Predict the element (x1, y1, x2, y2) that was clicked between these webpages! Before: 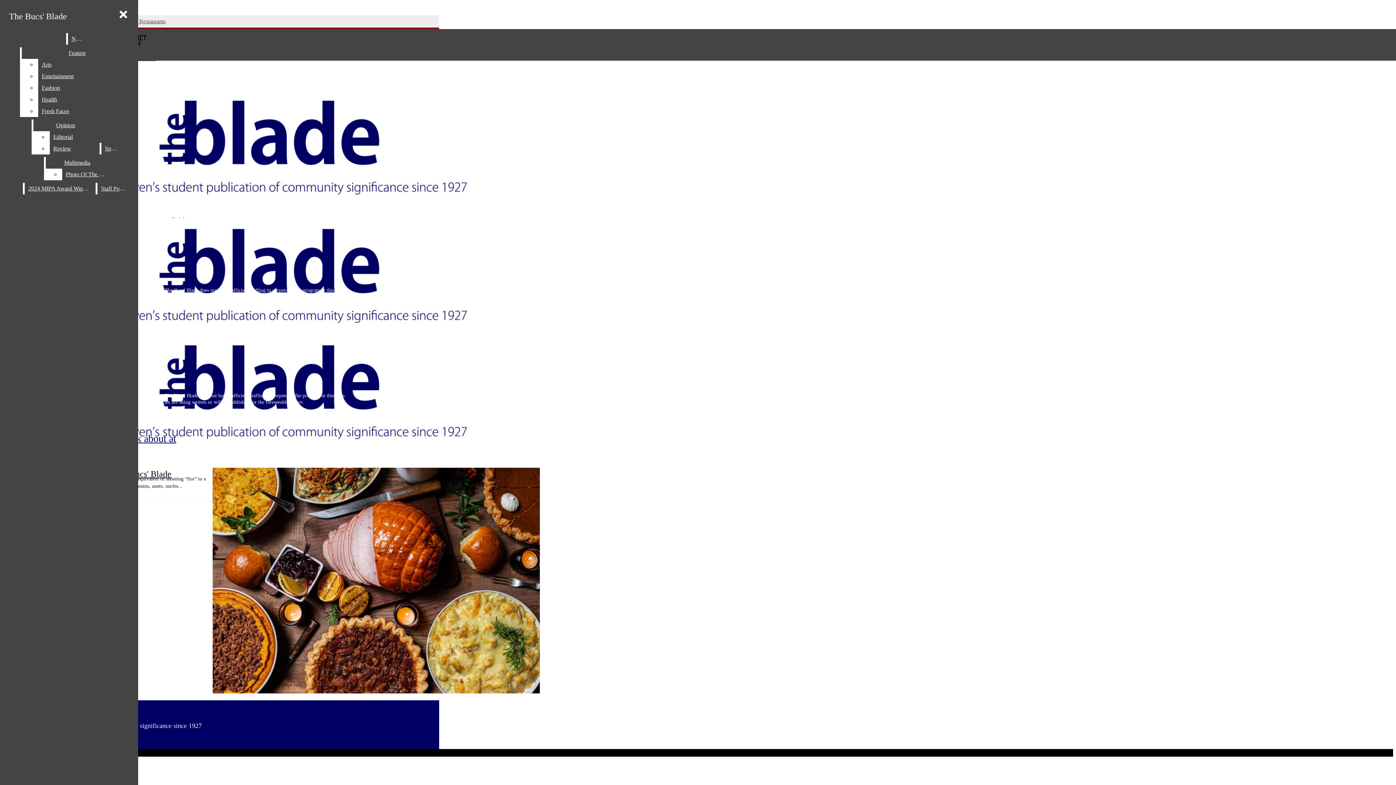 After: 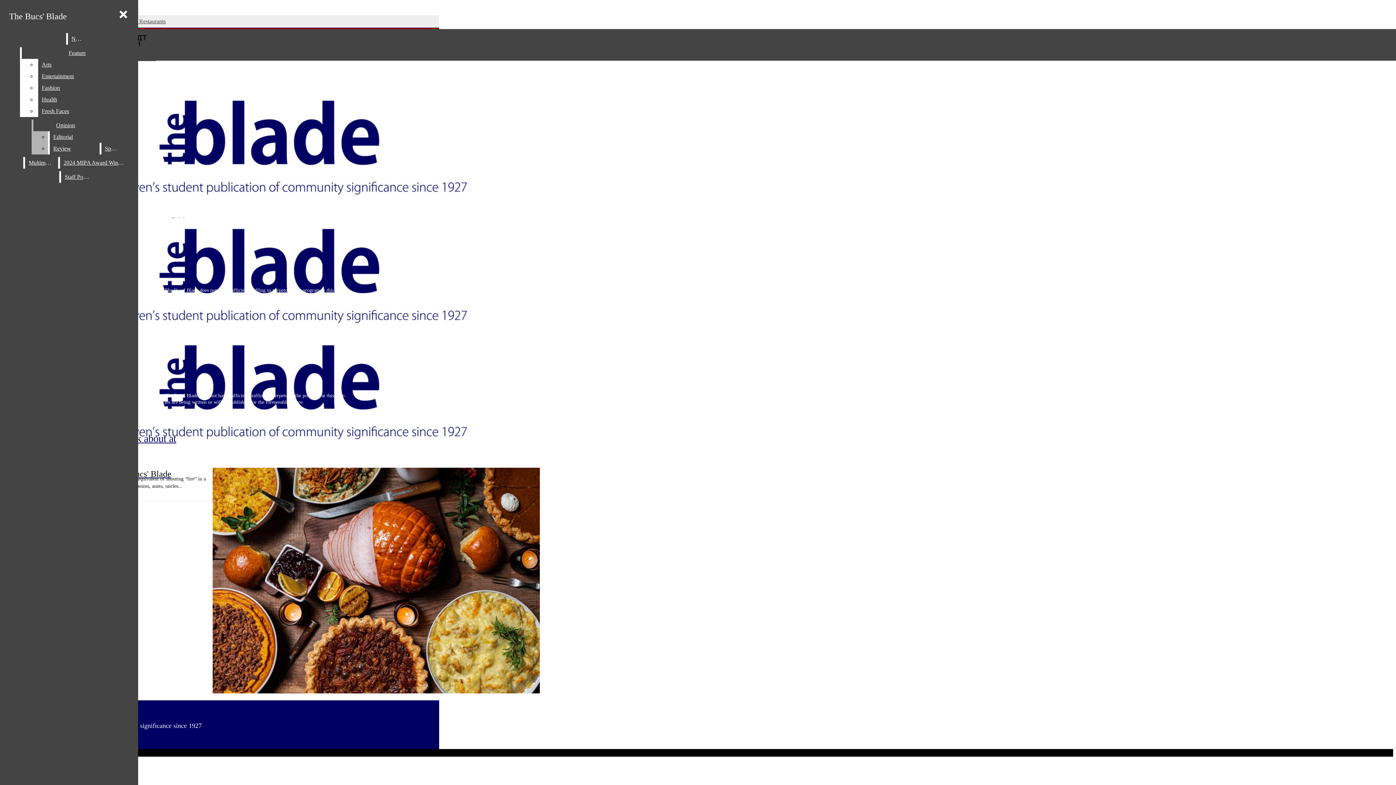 Action: bbox: (49, 142, 98, 154) label: Review